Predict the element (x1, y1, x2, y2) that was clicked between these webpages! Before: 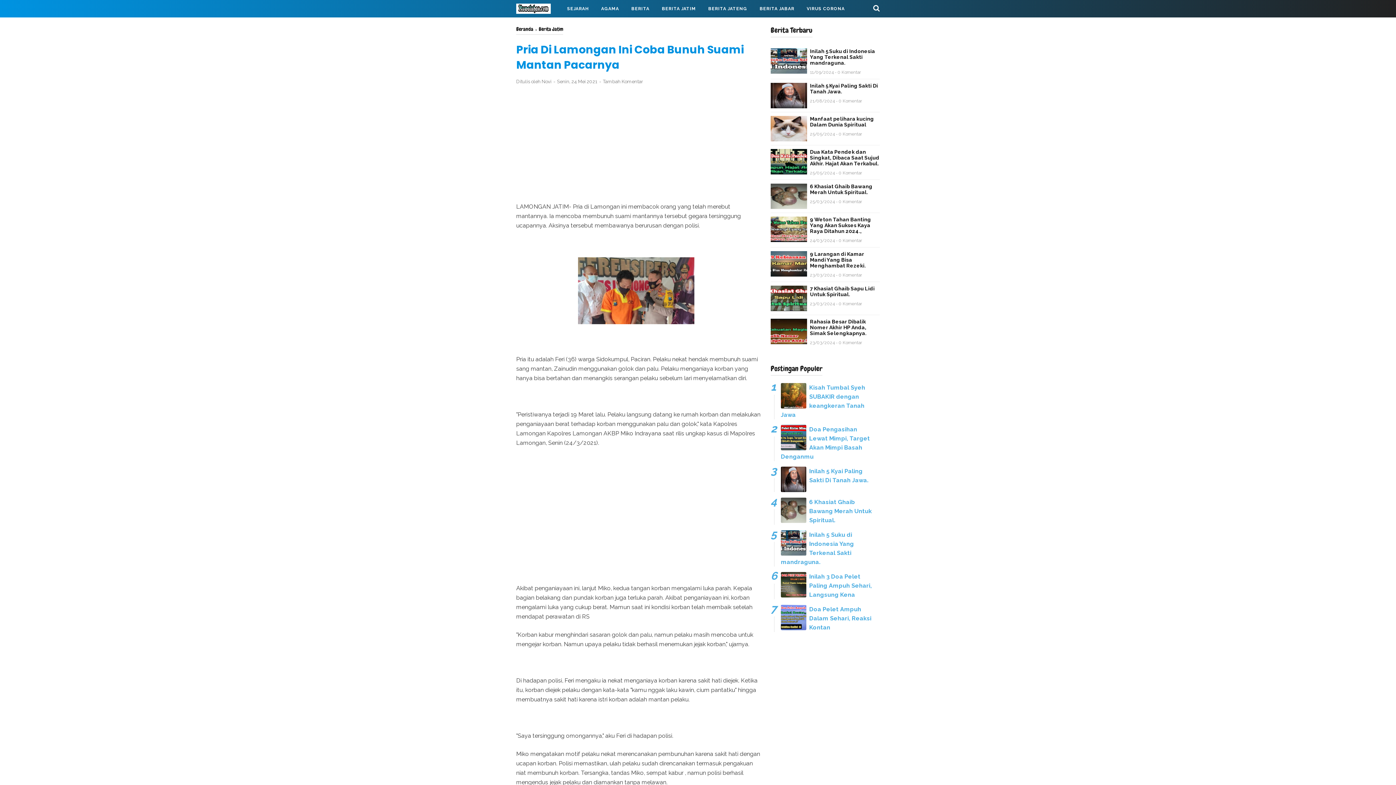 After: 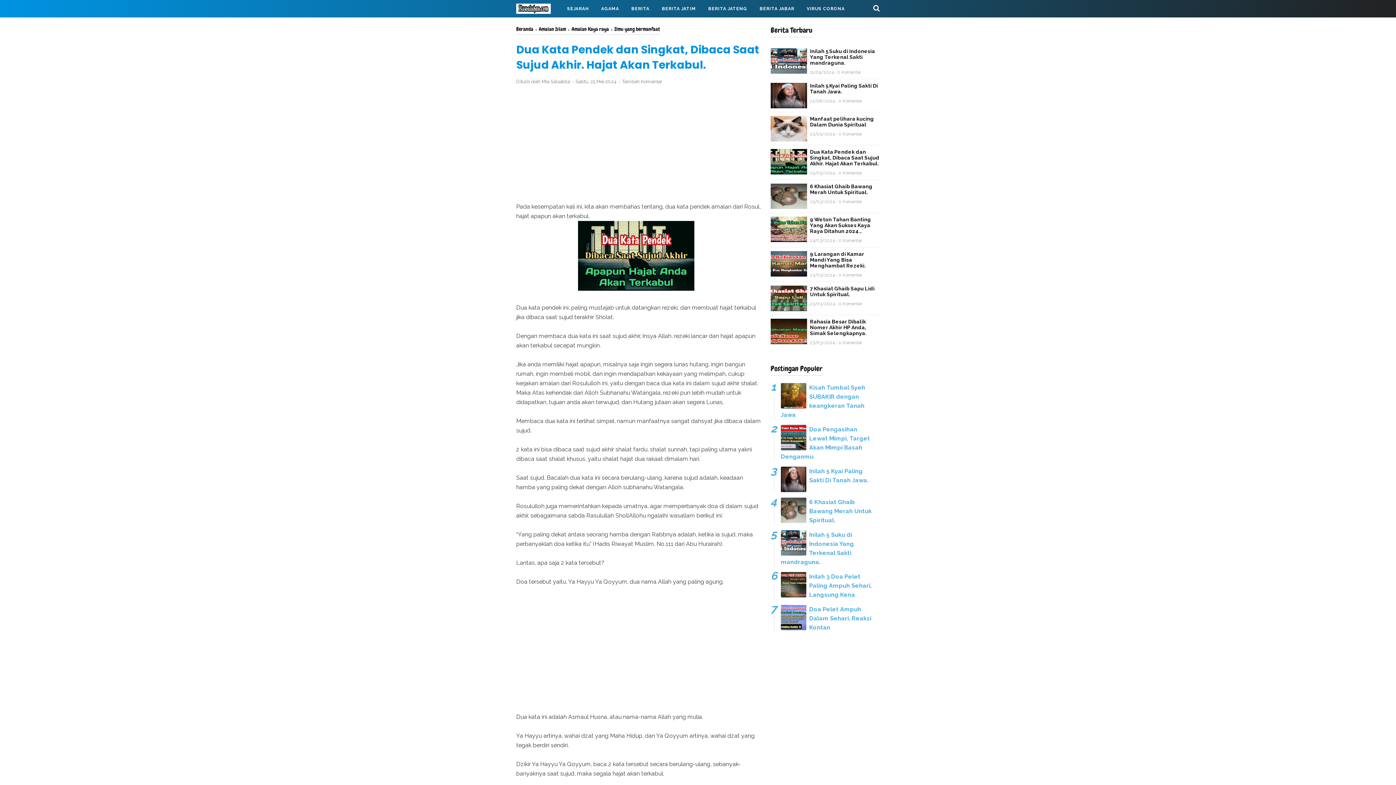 Action: label: Dua Kata Pendek dan Singkat, Dibaca Saat Sujud Akhir. Hajat Akan Terkabul. bbox: (770, 149, 880, 166)